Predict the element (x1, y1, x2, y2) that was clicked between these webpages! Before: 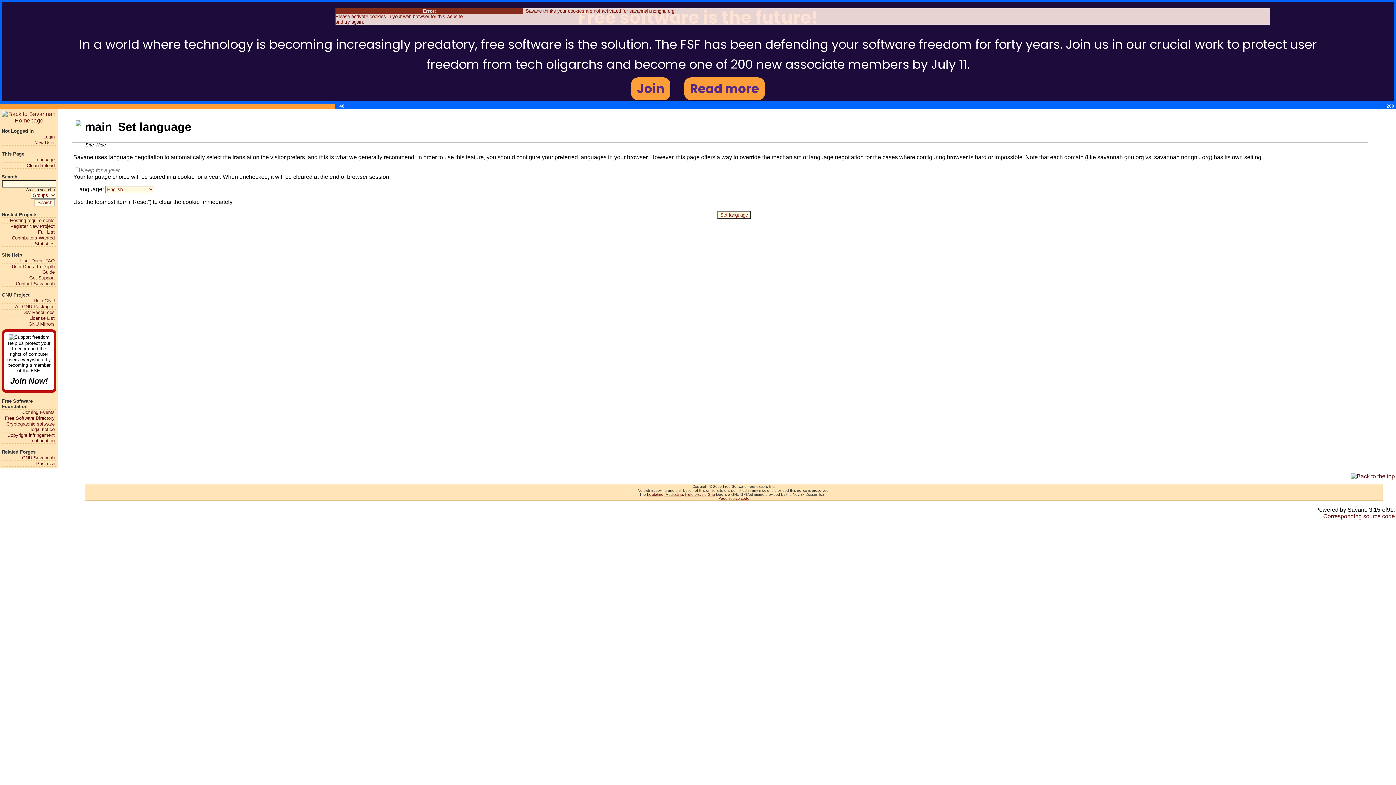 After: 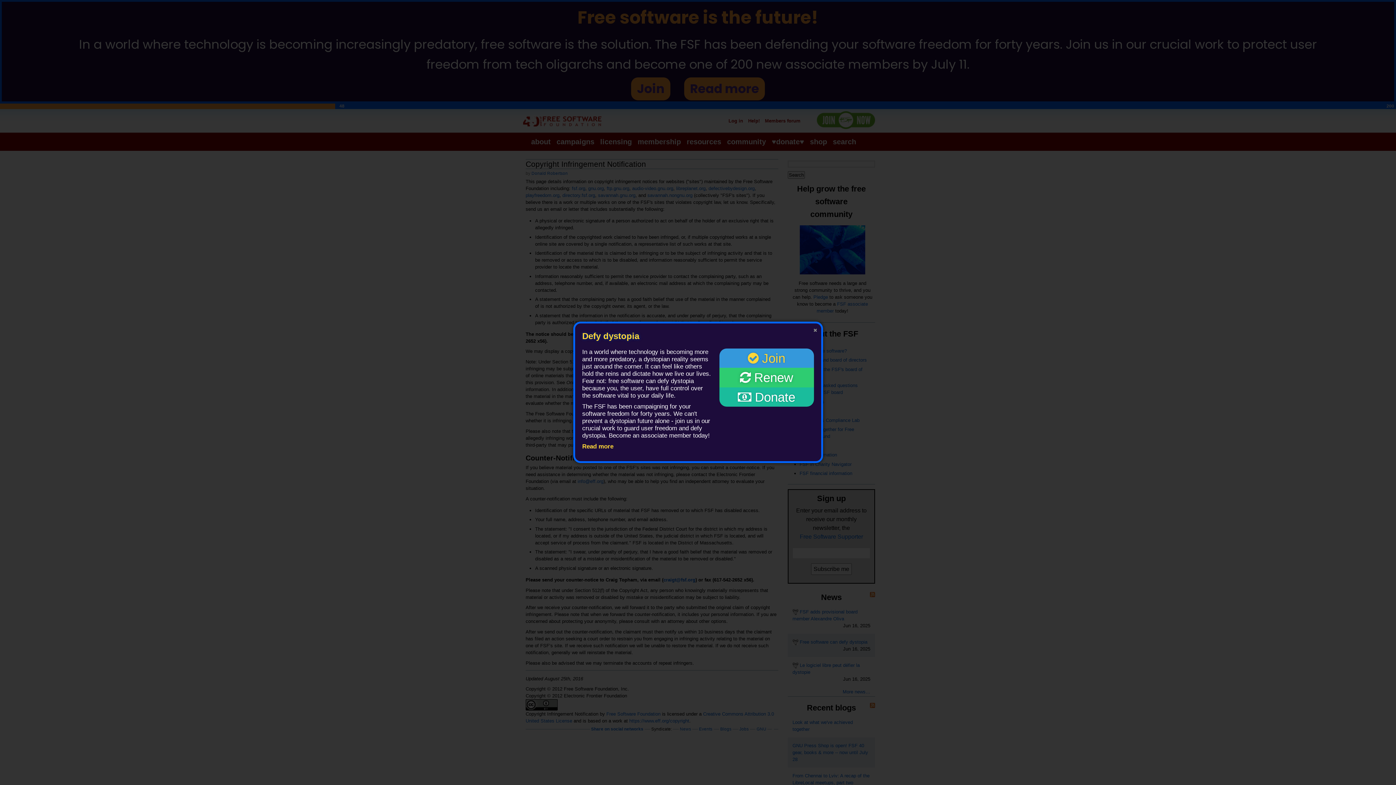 Action: bbox: (1, 432, 54, 443) label: Copyright infringement notification